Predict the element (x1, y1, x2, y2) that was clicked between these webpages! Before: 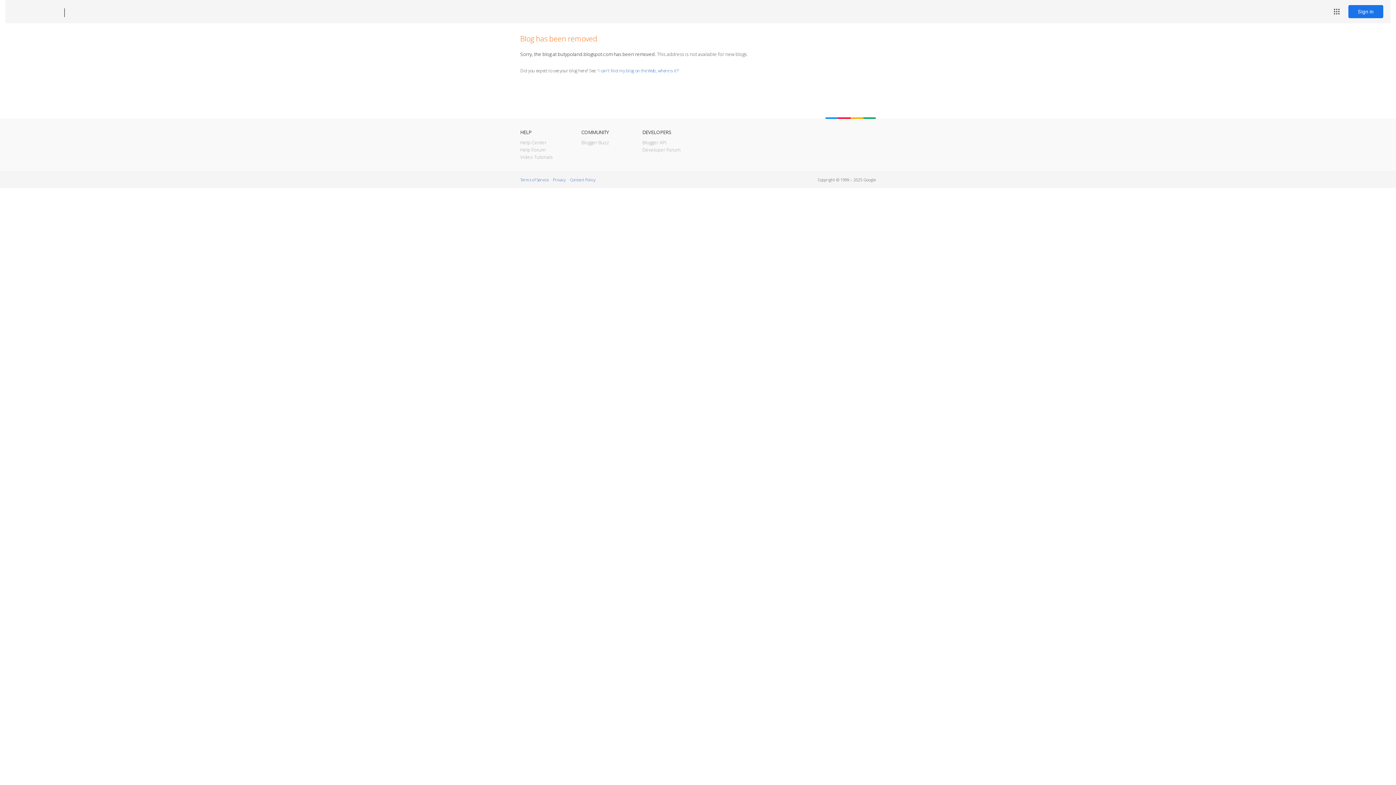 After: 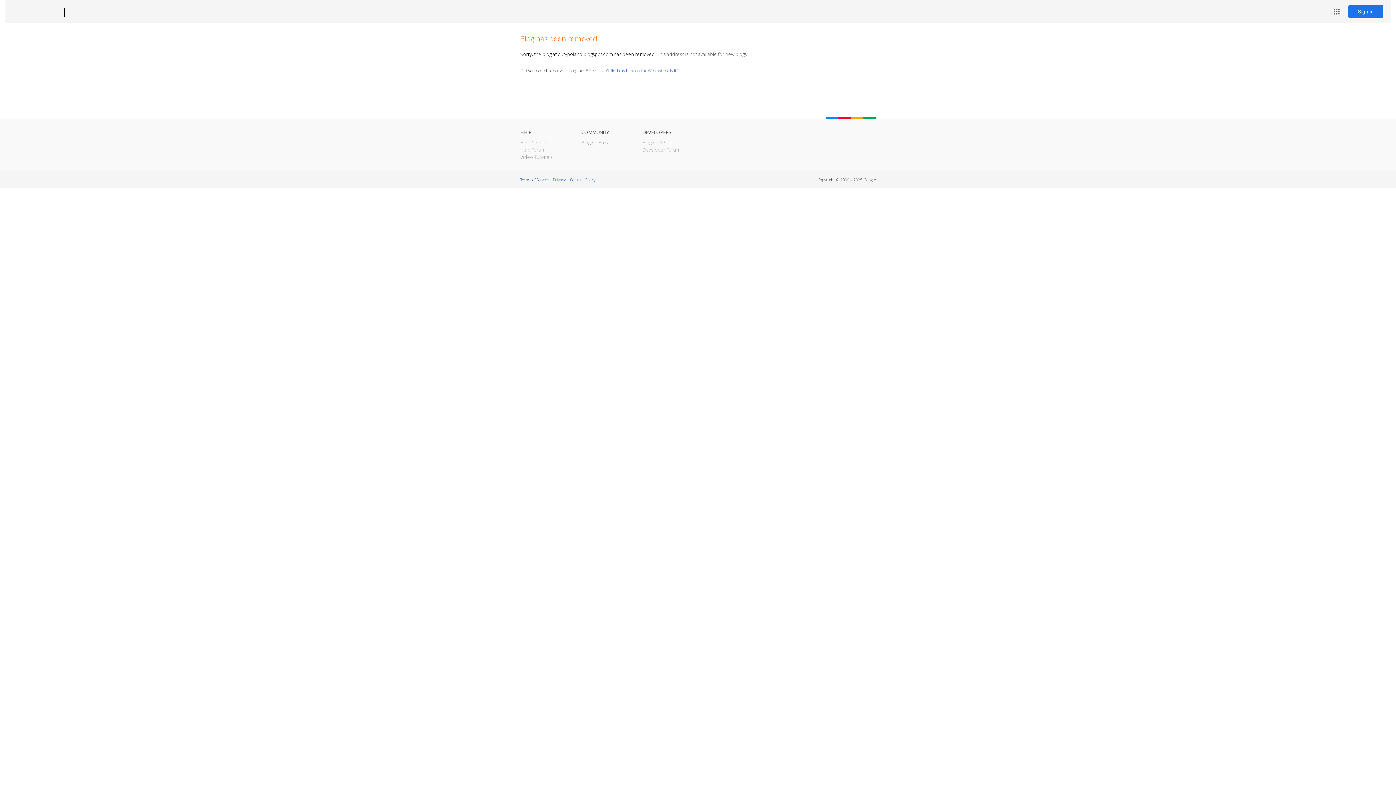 Action: label: Blogger bbox: (12, 7, 53, 17)